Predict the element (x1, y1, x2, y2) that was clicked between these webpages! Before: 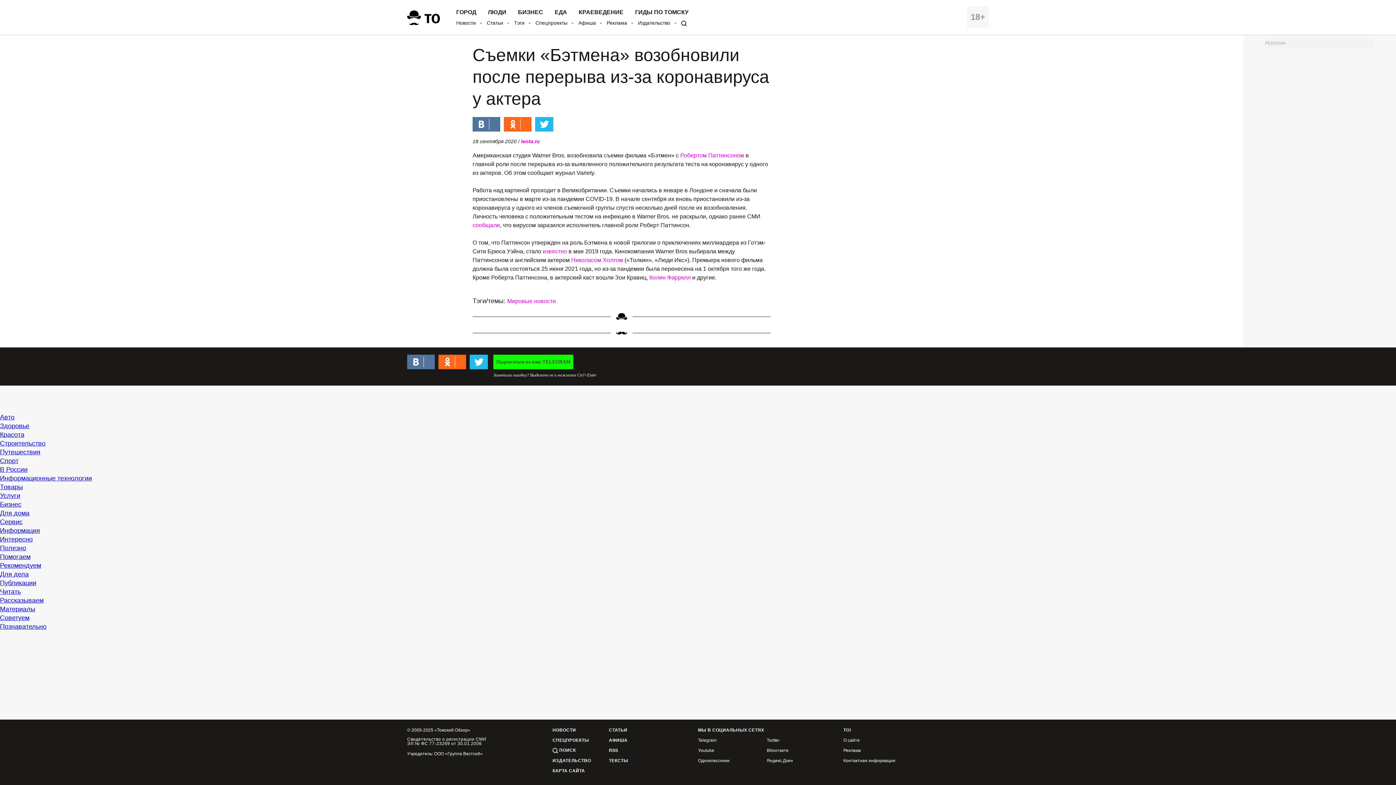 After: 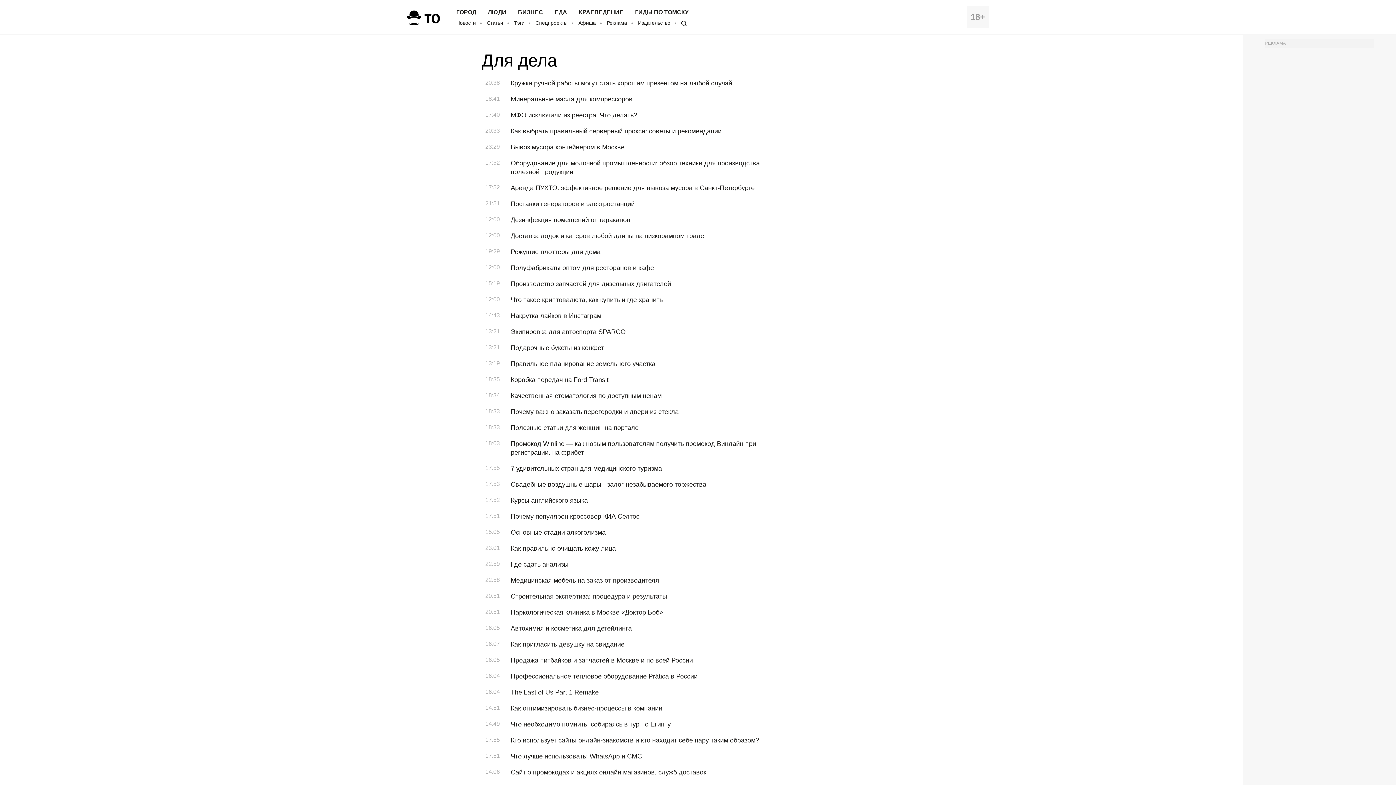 Action: bbox: (0, 570, 28, 578) label: Для дела